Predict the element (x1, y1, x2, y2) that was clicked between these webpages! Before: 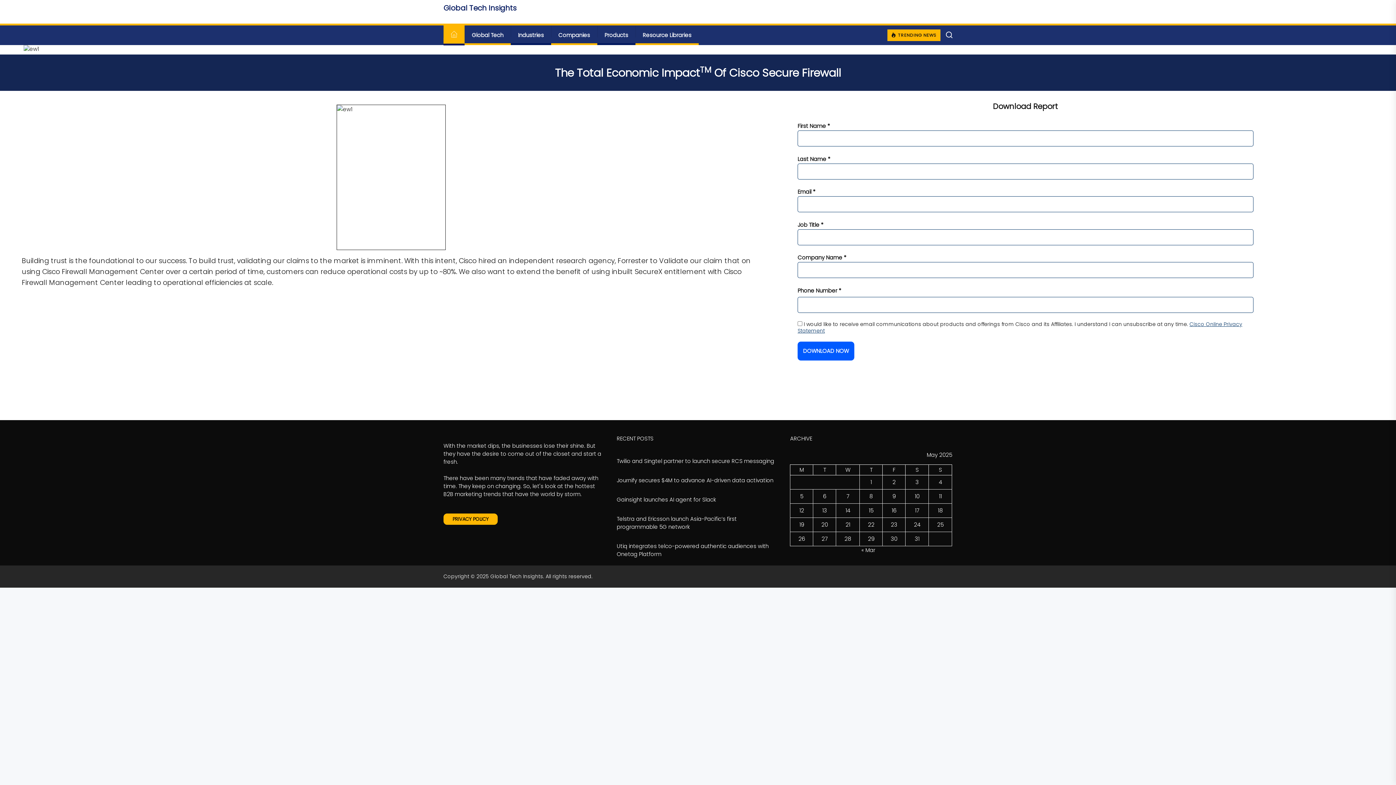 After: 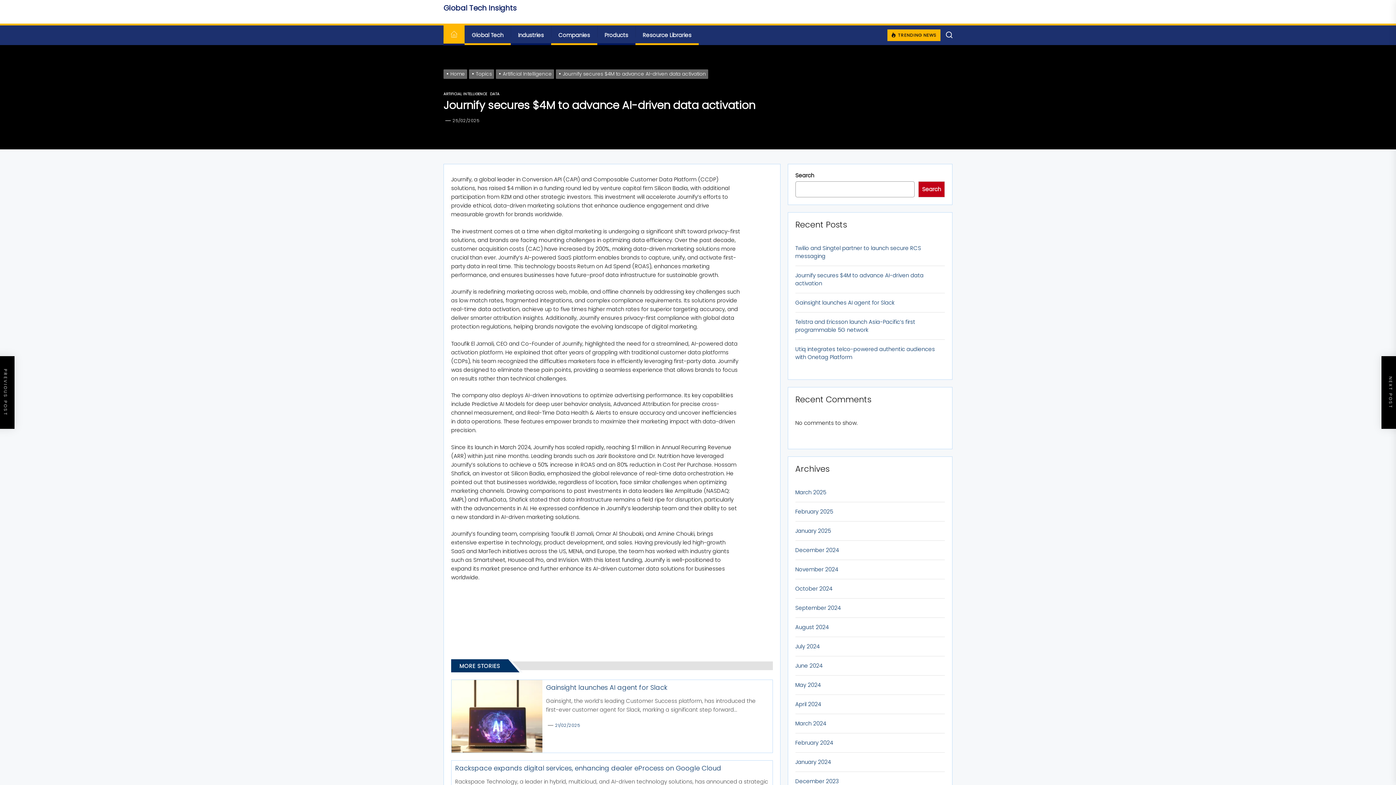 Action: label: Journify secures $4M to advance AI-driven data activation bbox: (616, 476, 776, 484)